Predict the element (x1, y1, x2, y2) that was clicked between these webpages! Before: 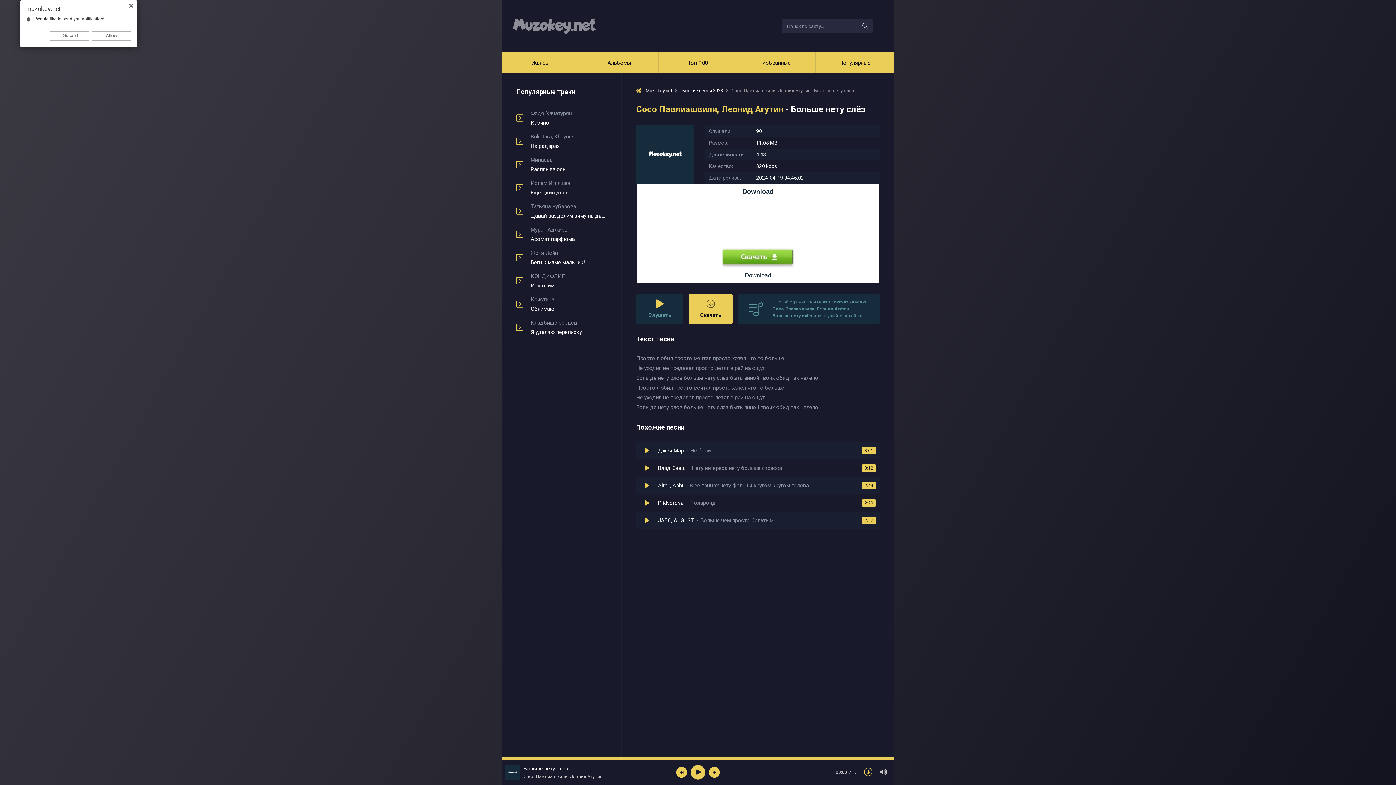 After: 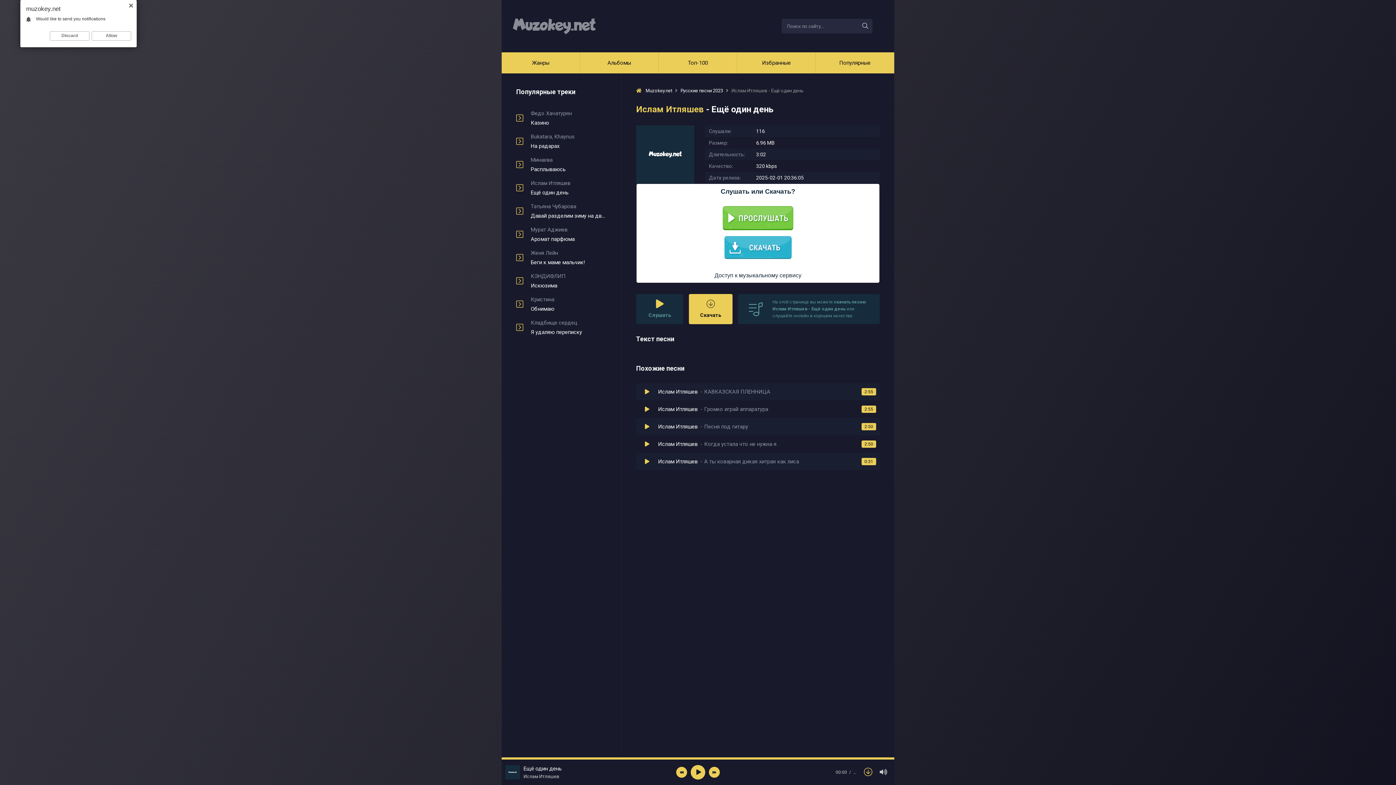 Action: label: Ислам Итляшев
Ещё один день bbox: (516, 176, 606, 199)